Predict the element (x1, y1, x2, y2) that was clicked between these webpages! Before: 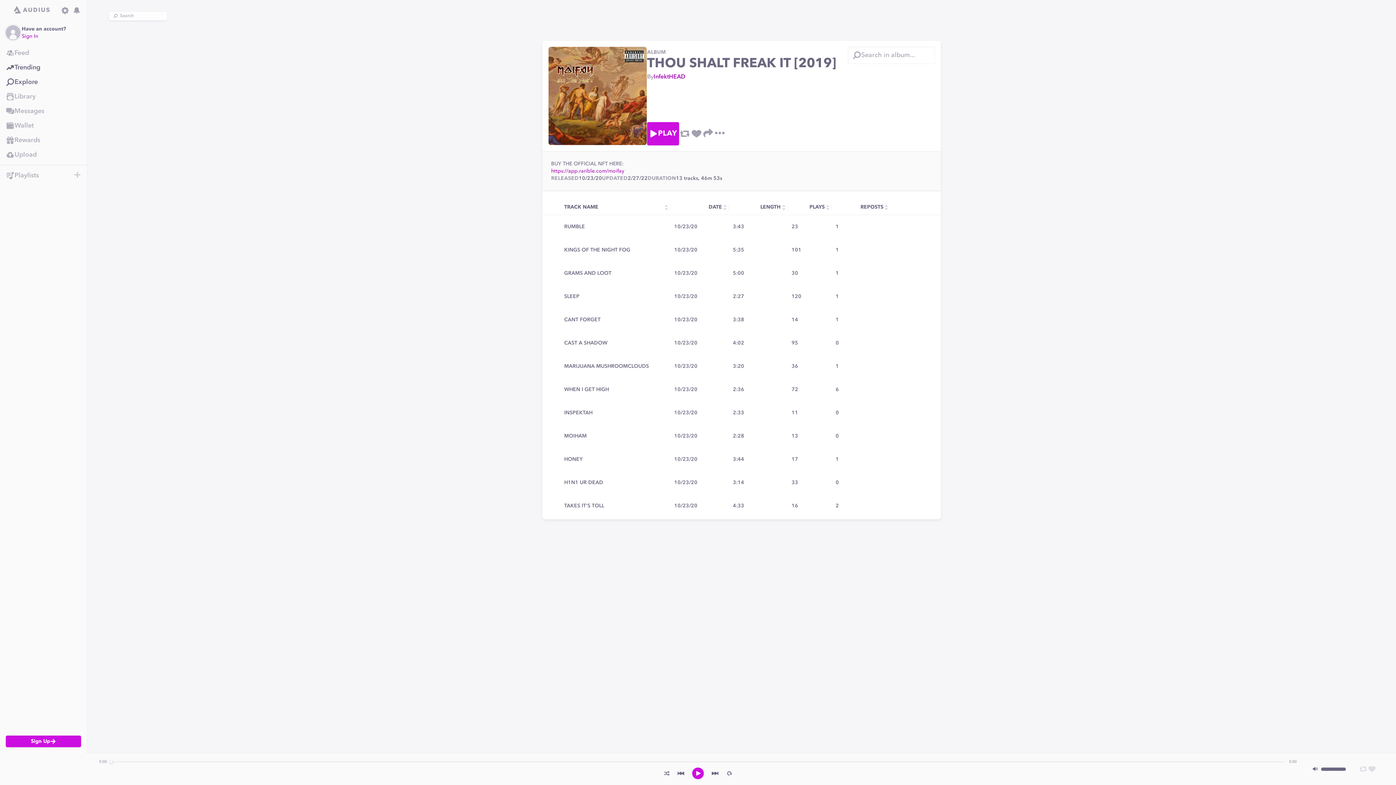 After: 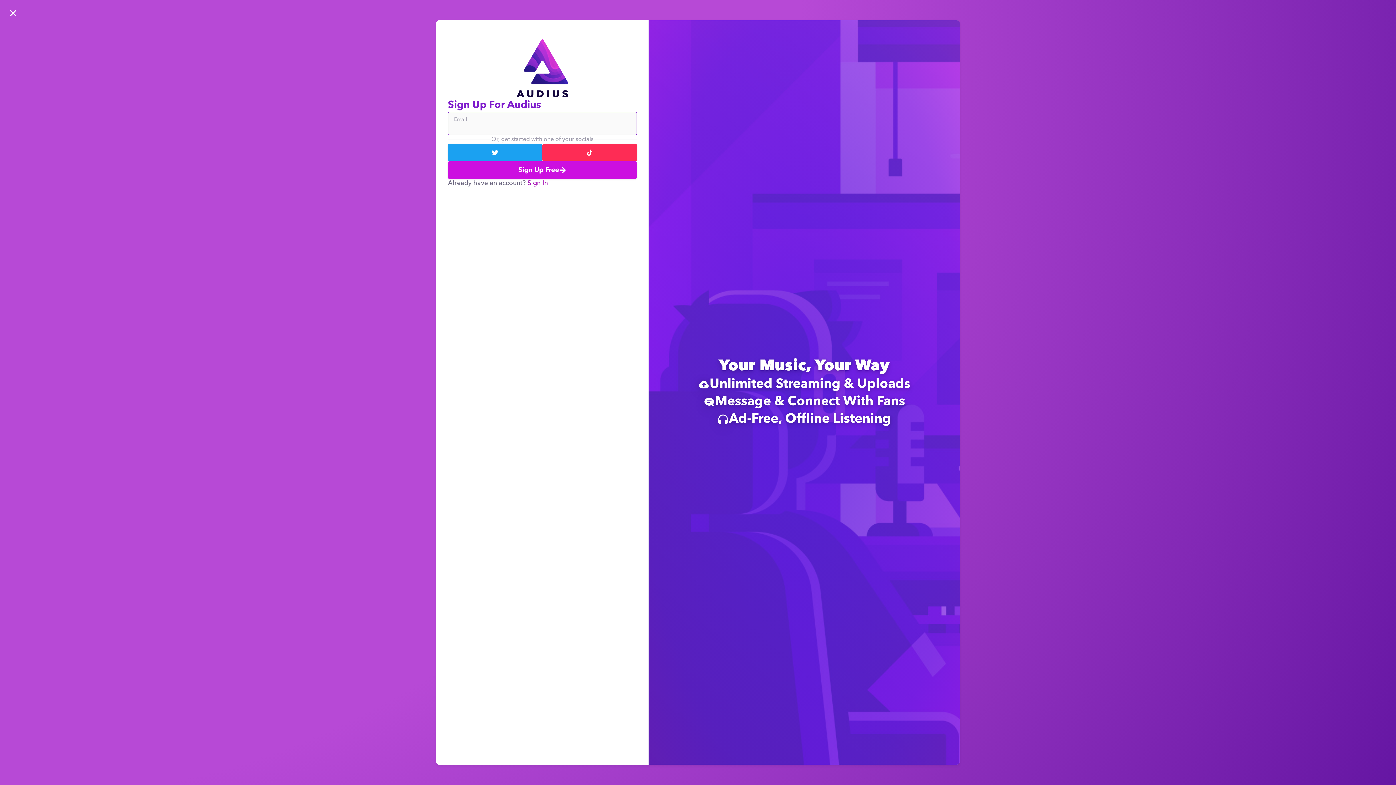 Action: label: Upload bbox: (0, 147, 86, 162)